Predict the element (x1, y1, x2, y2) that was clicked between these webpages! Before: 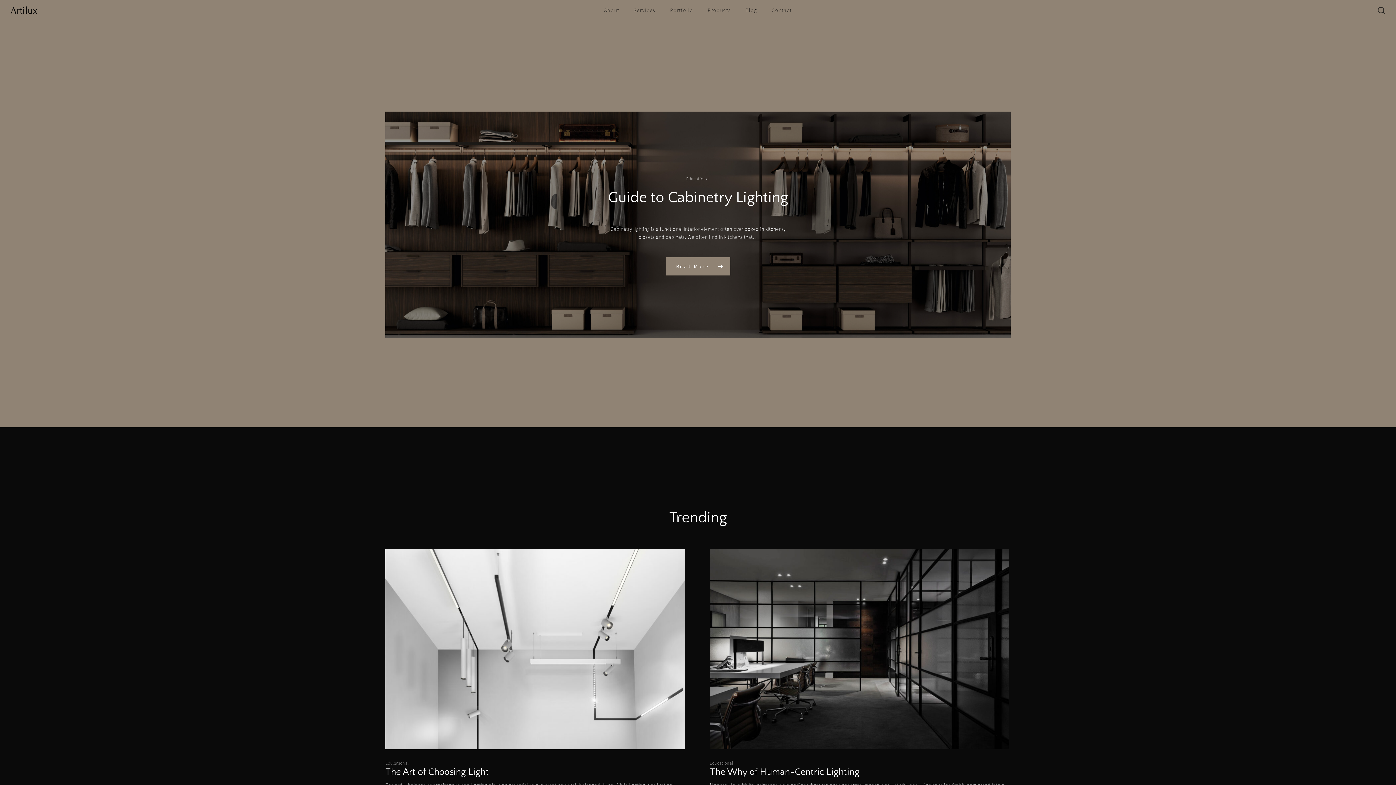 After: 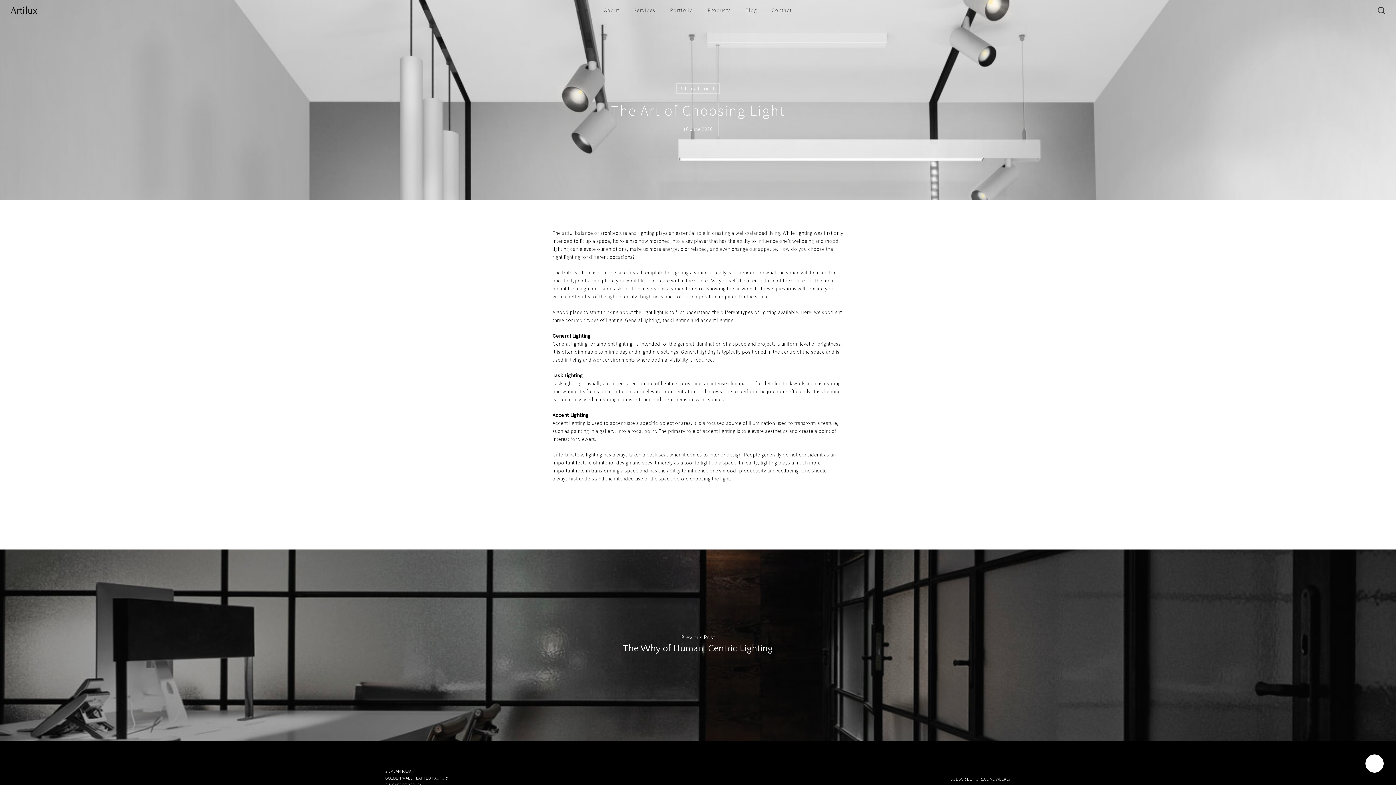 Action: bbox: (385, 549, 685, 797)